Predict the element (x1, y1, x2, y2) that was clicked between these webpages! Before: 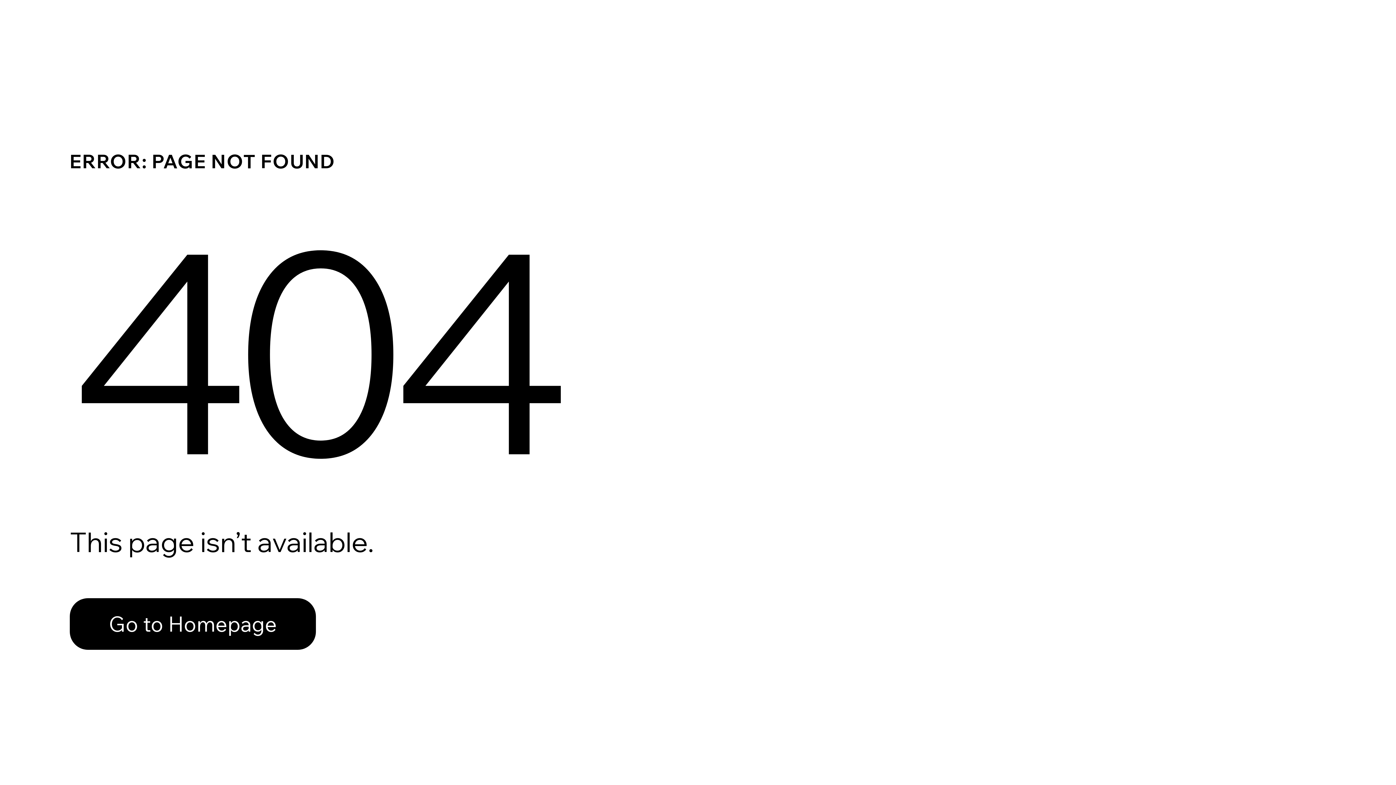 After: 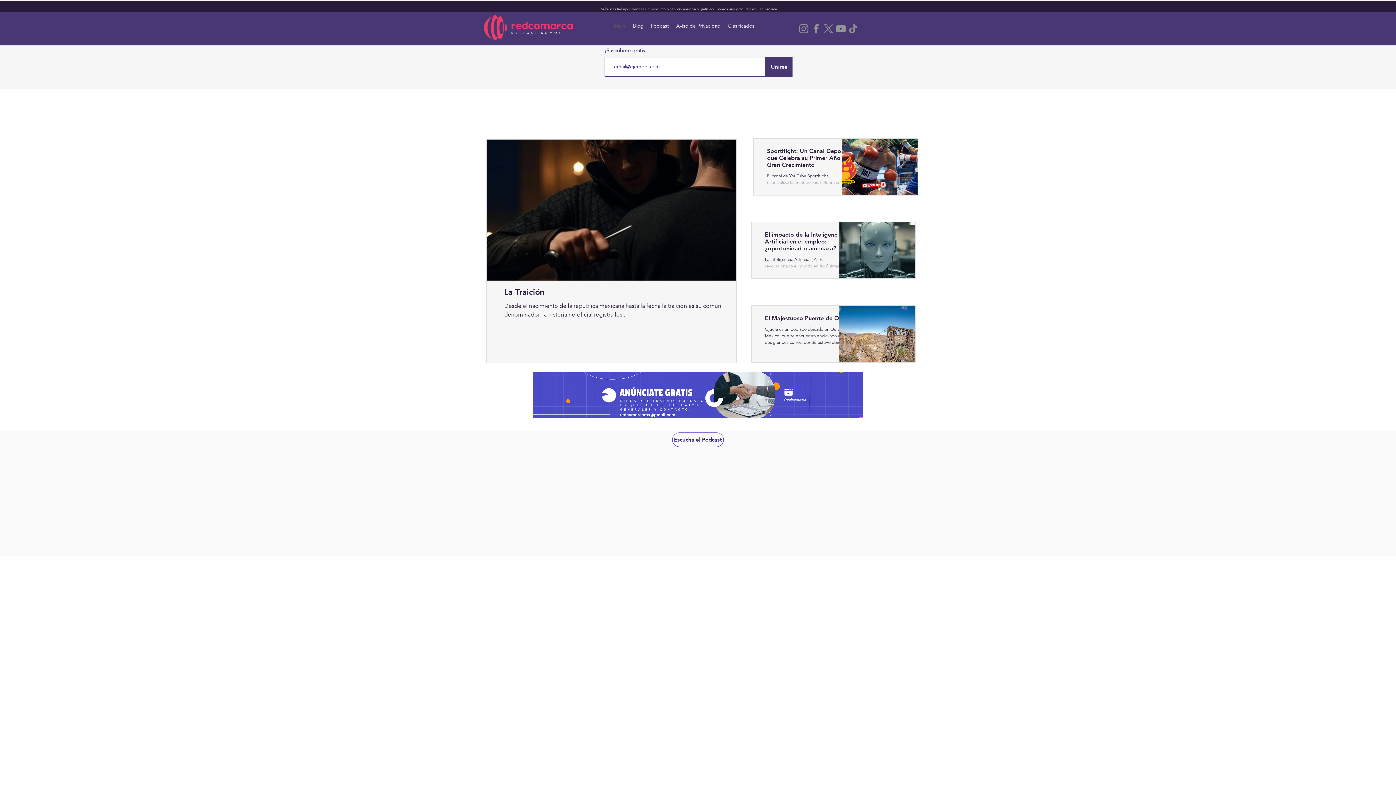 Action: bbox: (69, 598, 316, 650) label: Go to Homepage